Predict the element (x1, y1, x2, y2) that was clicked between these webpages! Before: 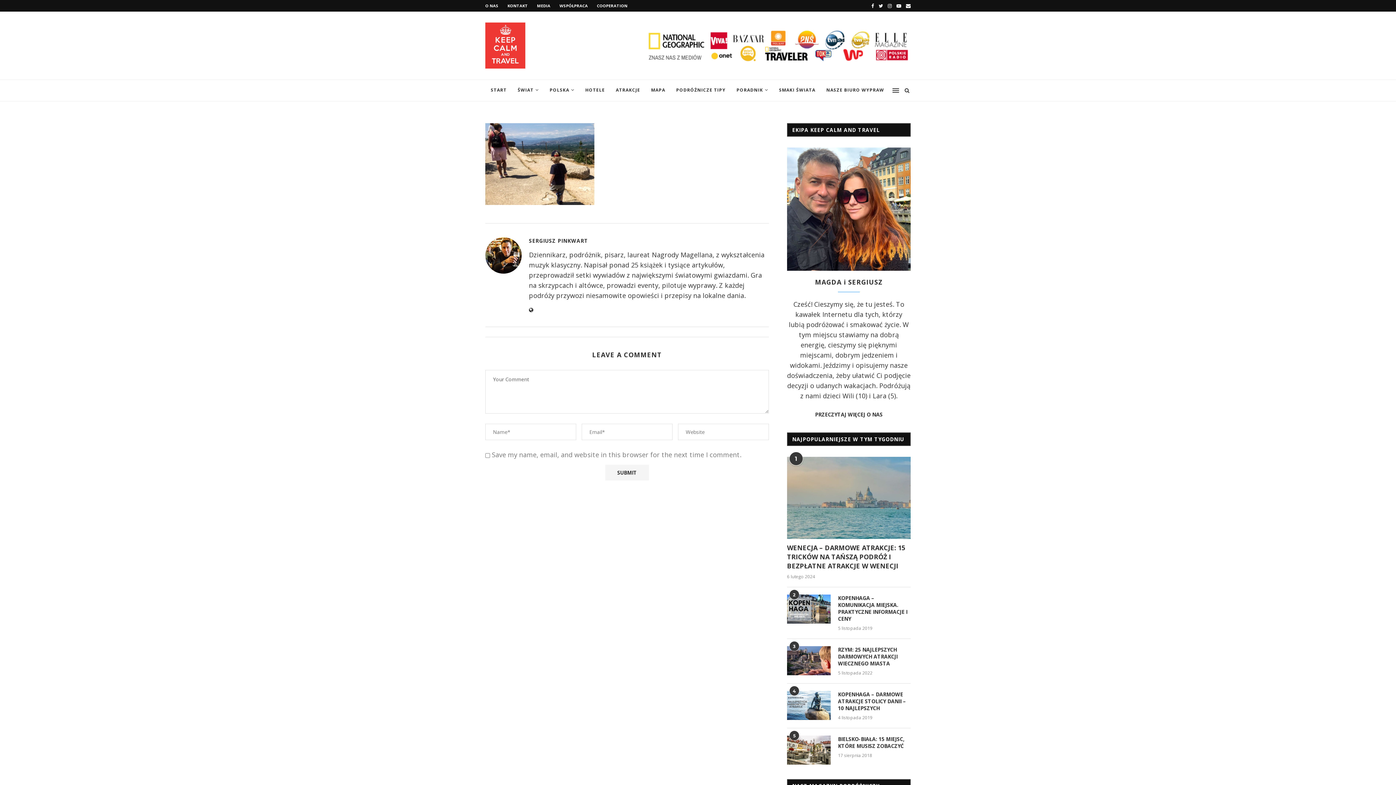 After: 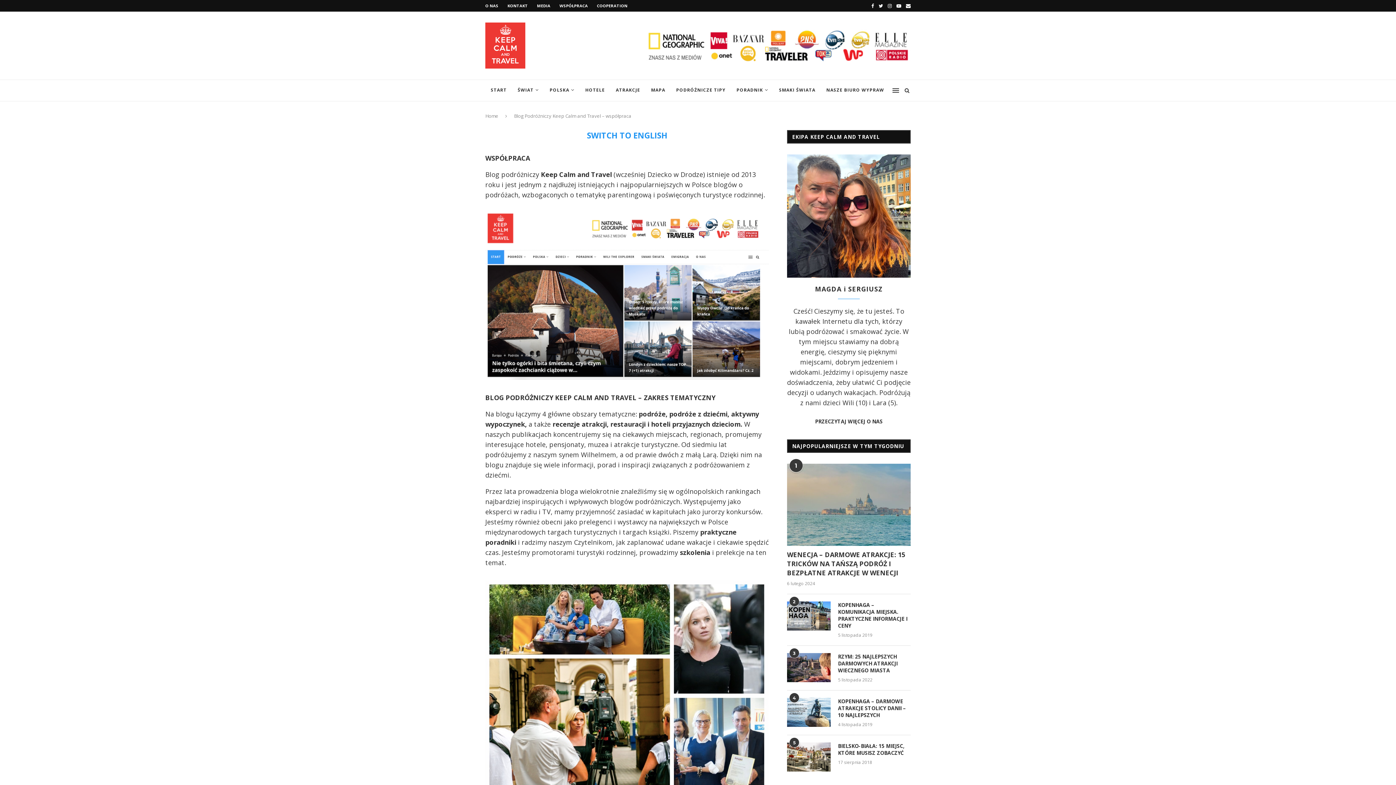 Action: bbox: (559, 2, 588, 8) label: WSPÓŁPRACA